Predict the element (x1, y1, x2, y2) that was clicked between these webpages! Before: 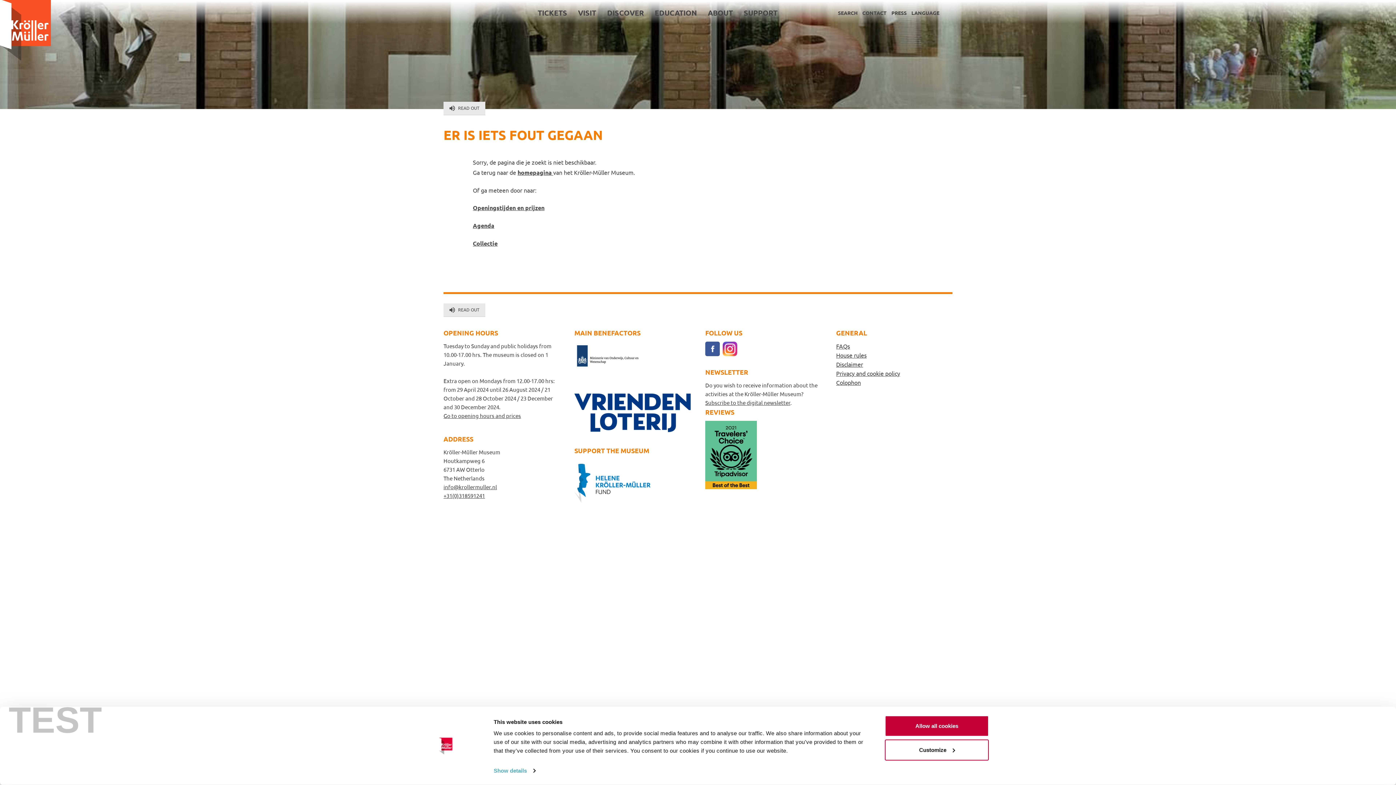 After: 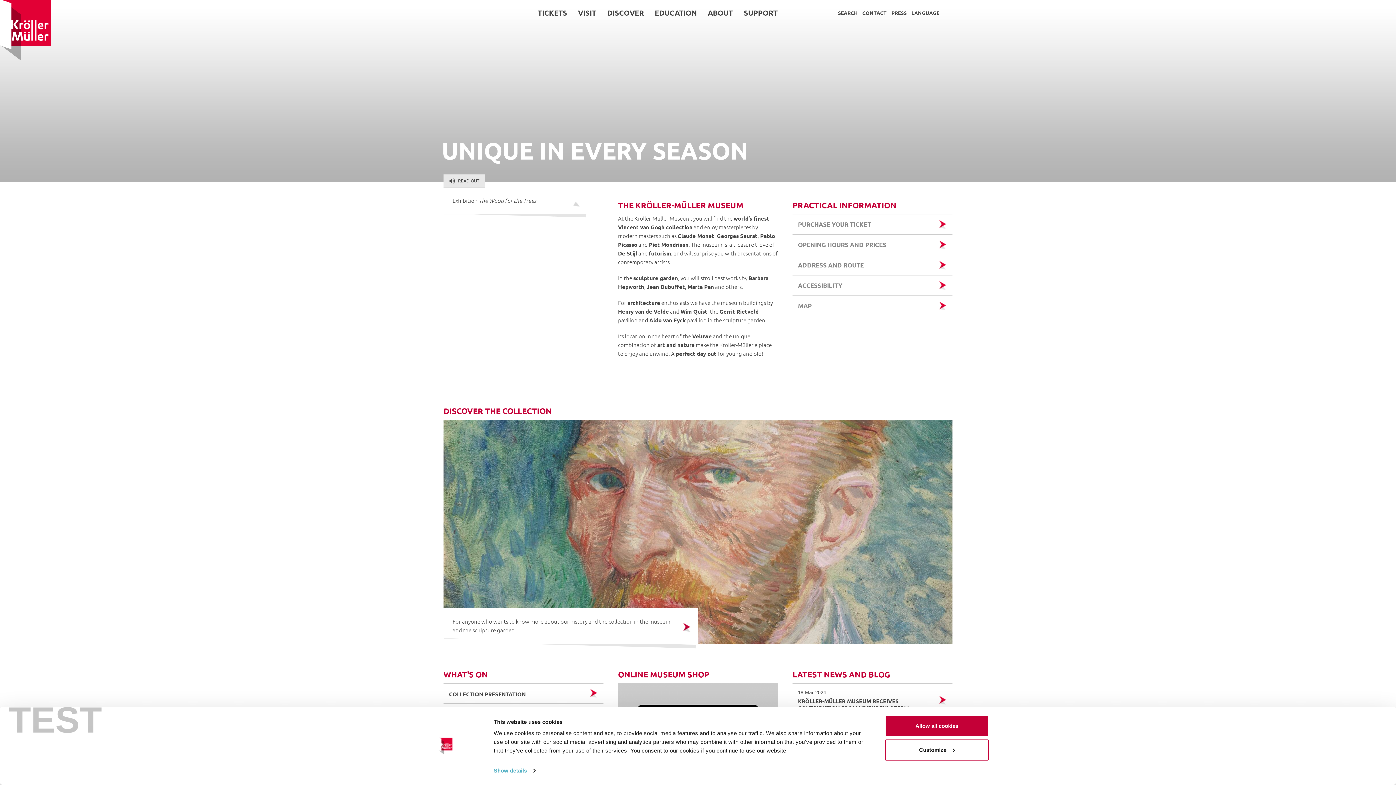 Action: bbox: (0, 0, 50, 60)